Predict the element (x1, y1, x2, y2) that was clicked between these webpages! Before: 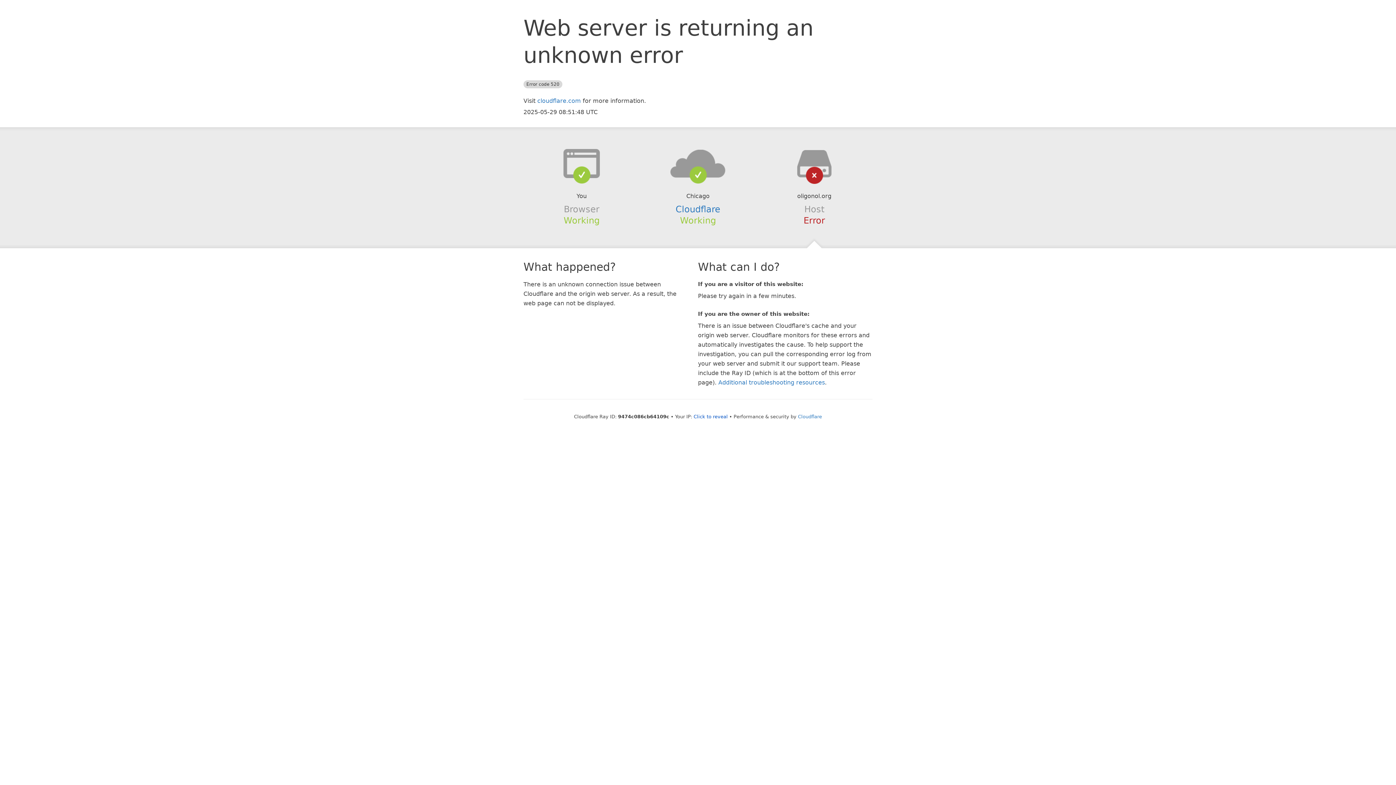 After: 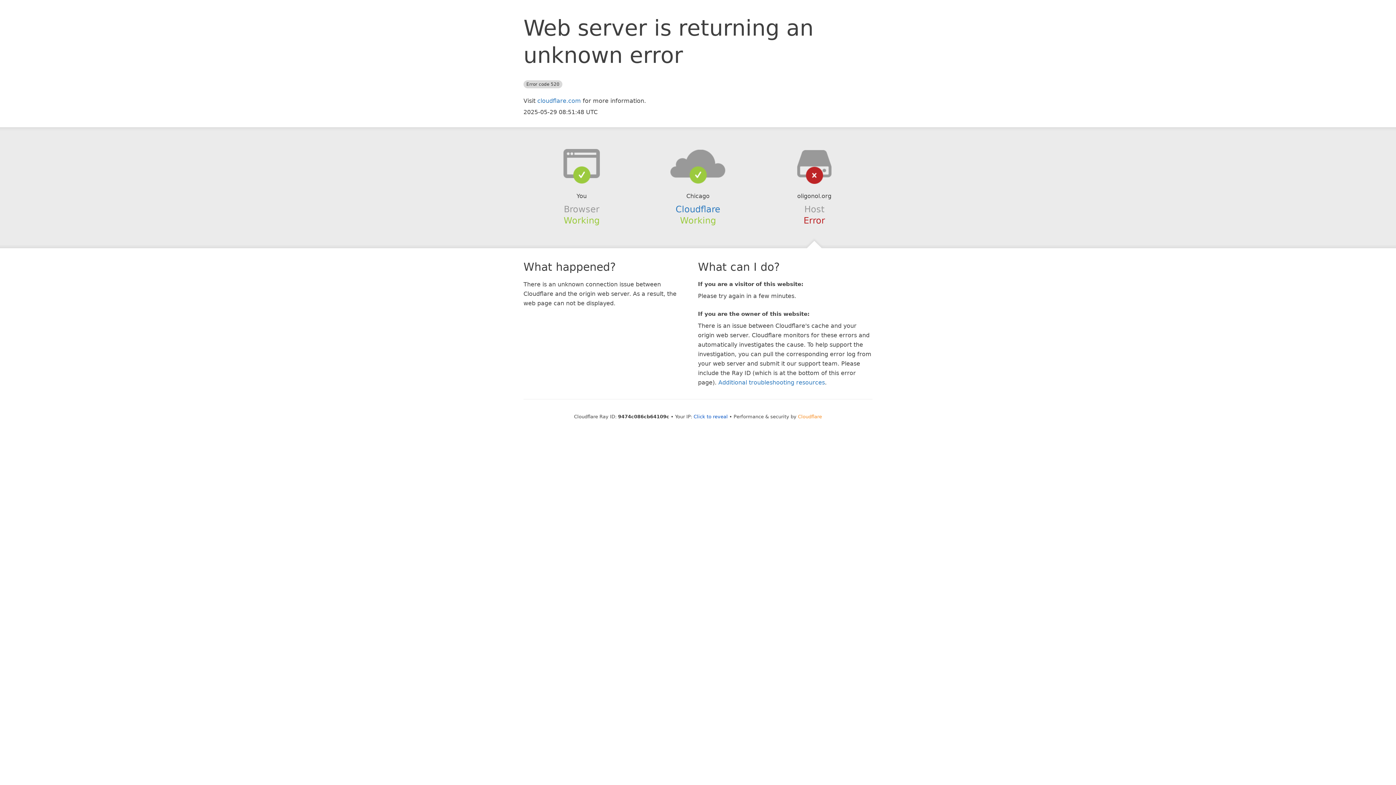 Action: bbox: (798, 414, 822, 419) label: Cloudflare